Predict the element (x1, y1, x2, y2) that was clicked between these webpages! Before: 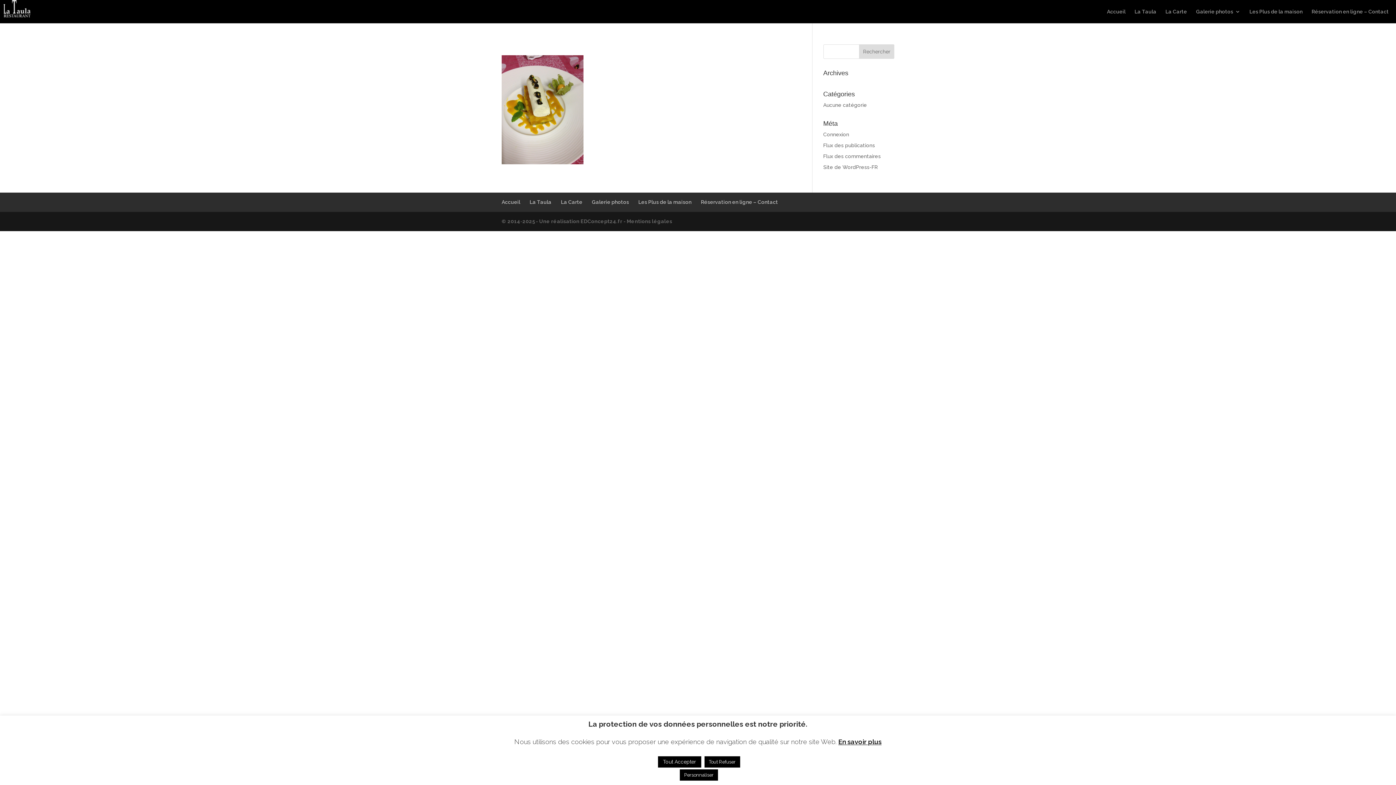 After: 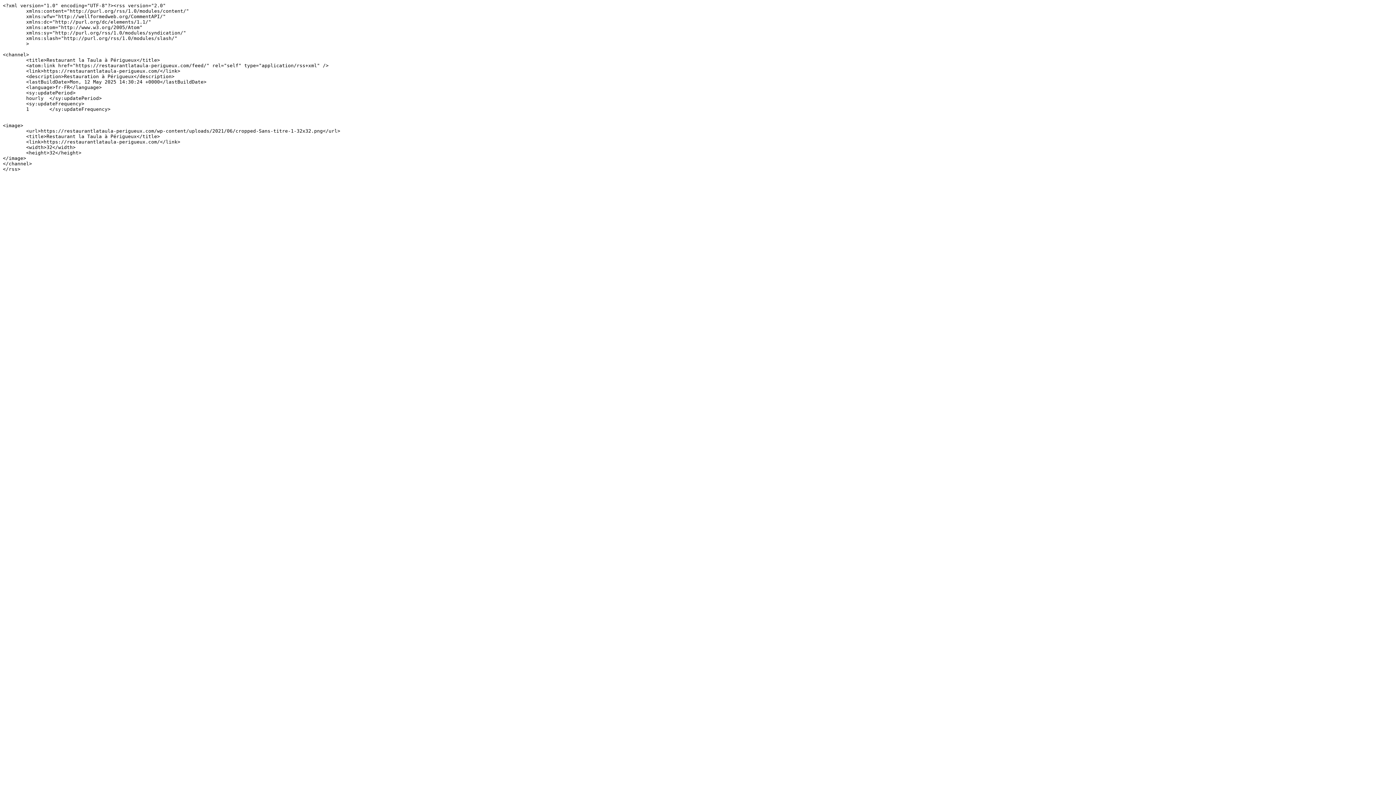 Action: bbox: (823, 142, 875, 148) label: Flux des publications